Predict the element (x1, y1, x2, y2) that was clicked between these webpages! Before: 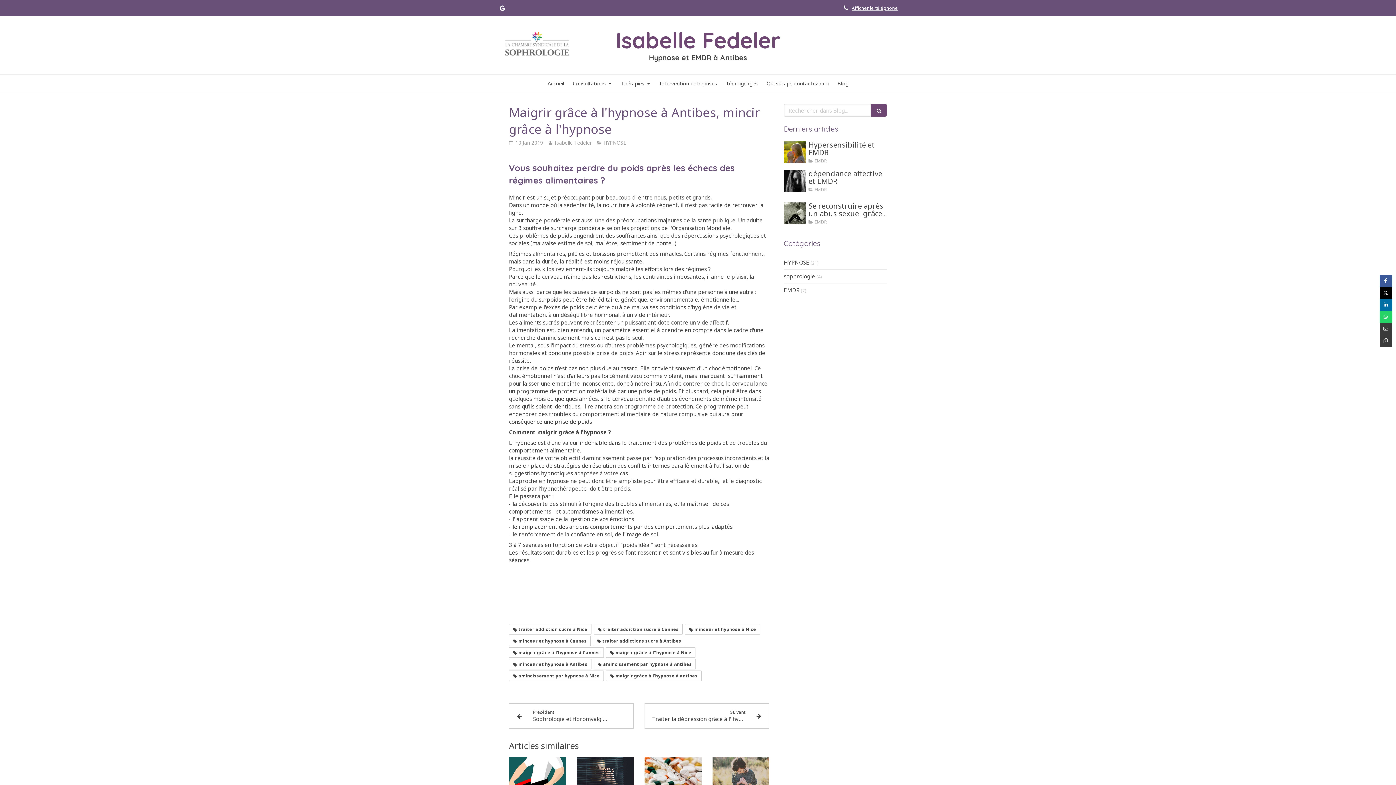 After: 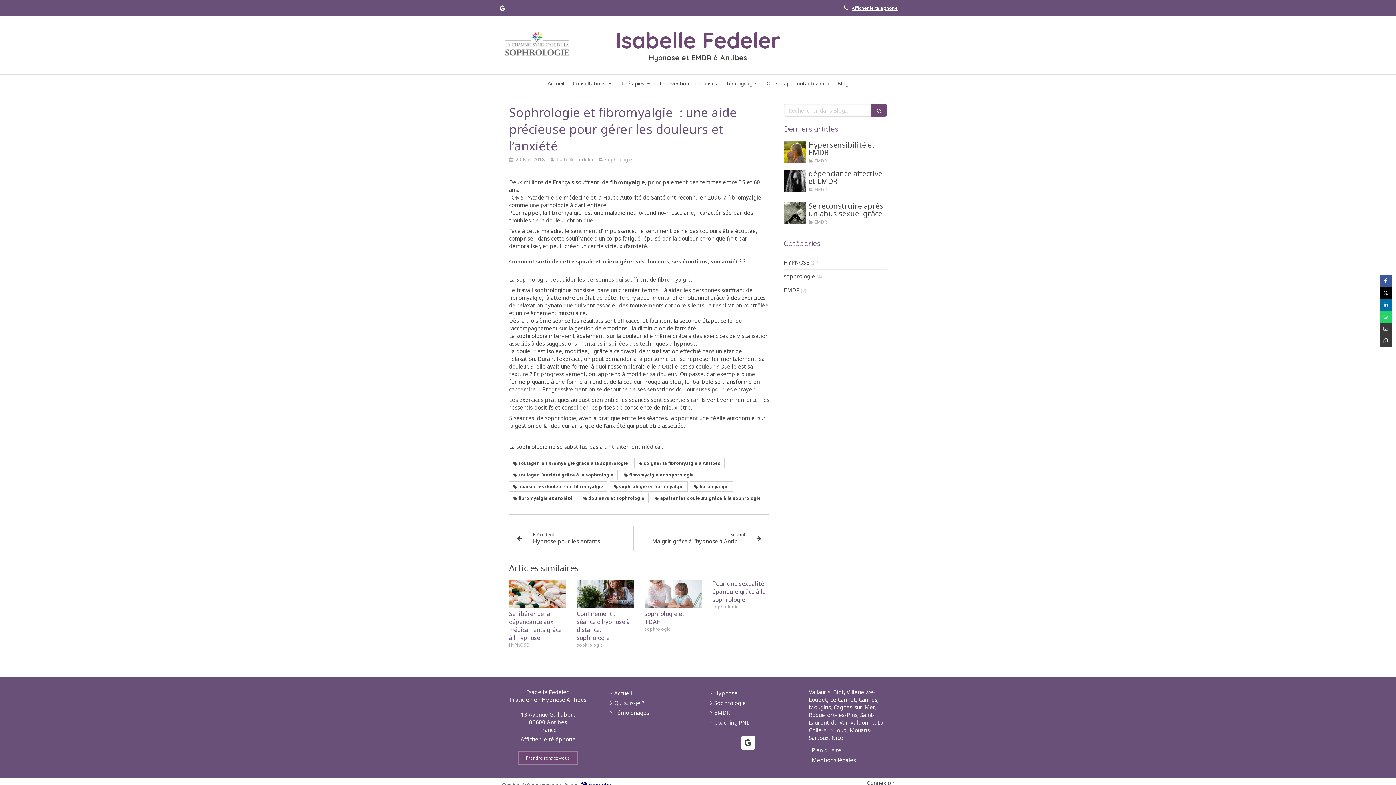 Action: bbox: (509, 703, 633, 729) label: Précédent

Sophrologie et fibromyalgie  : une aide précieuse pour gérer les douleurs et l’anxiété